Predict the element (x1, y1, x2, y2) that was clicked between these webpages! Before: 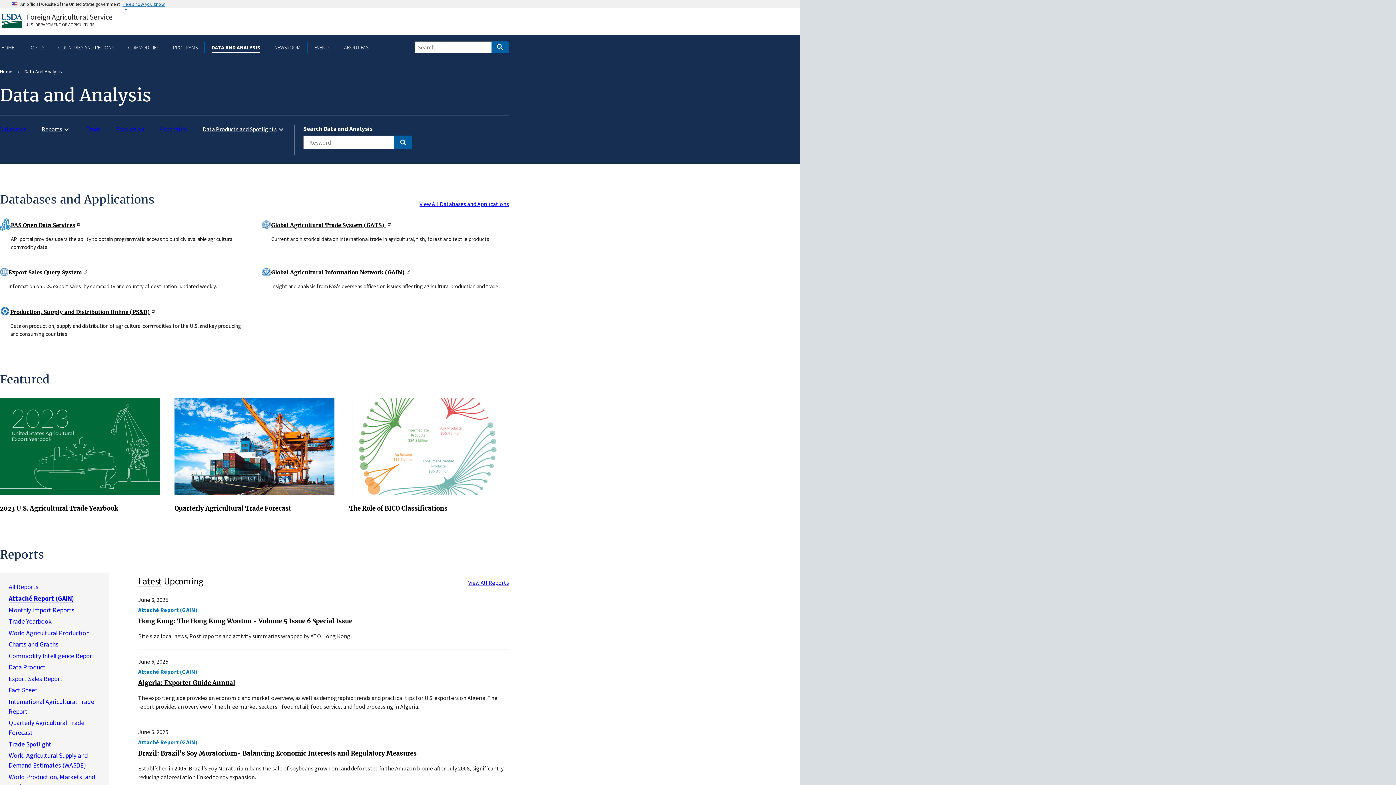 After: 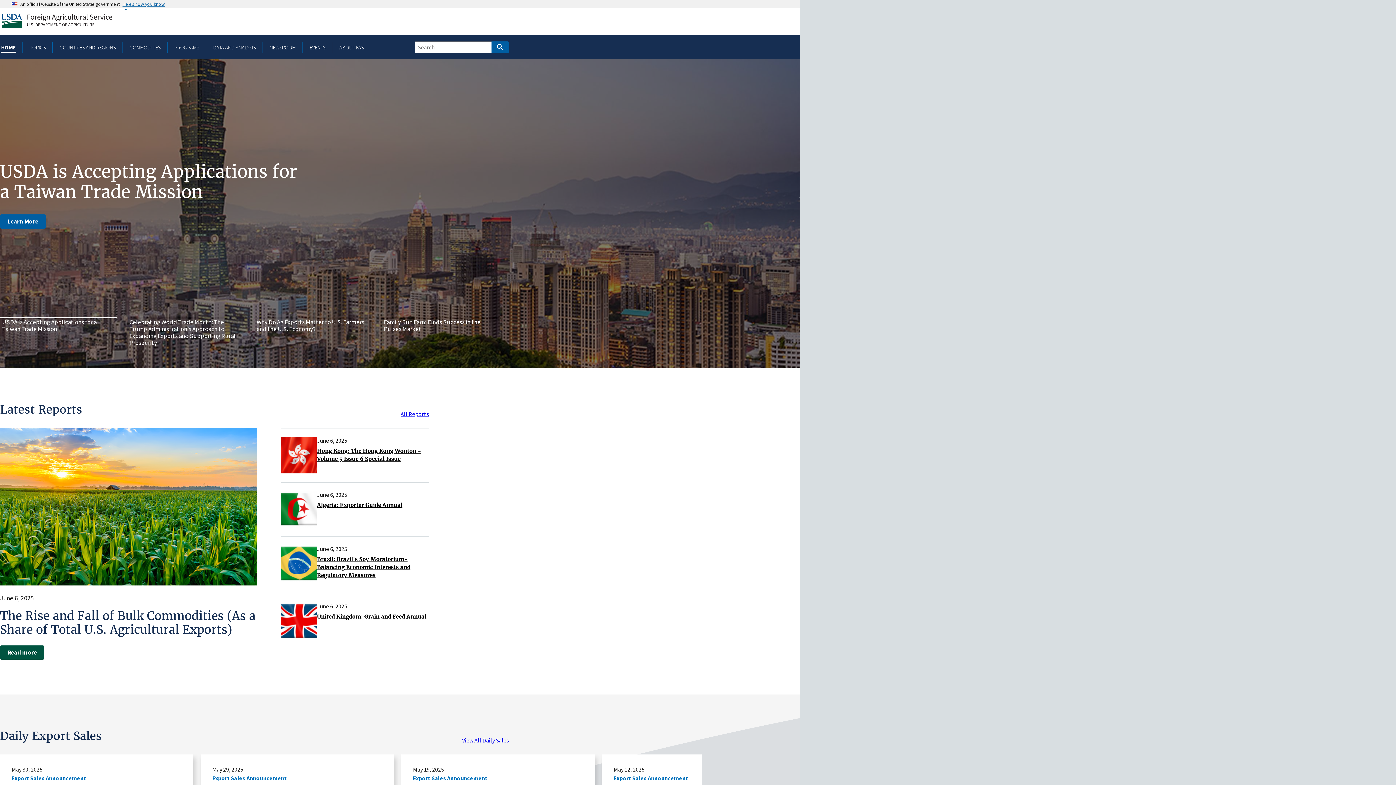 Action: bbox: (0, 43, 15, 50) label: HOME